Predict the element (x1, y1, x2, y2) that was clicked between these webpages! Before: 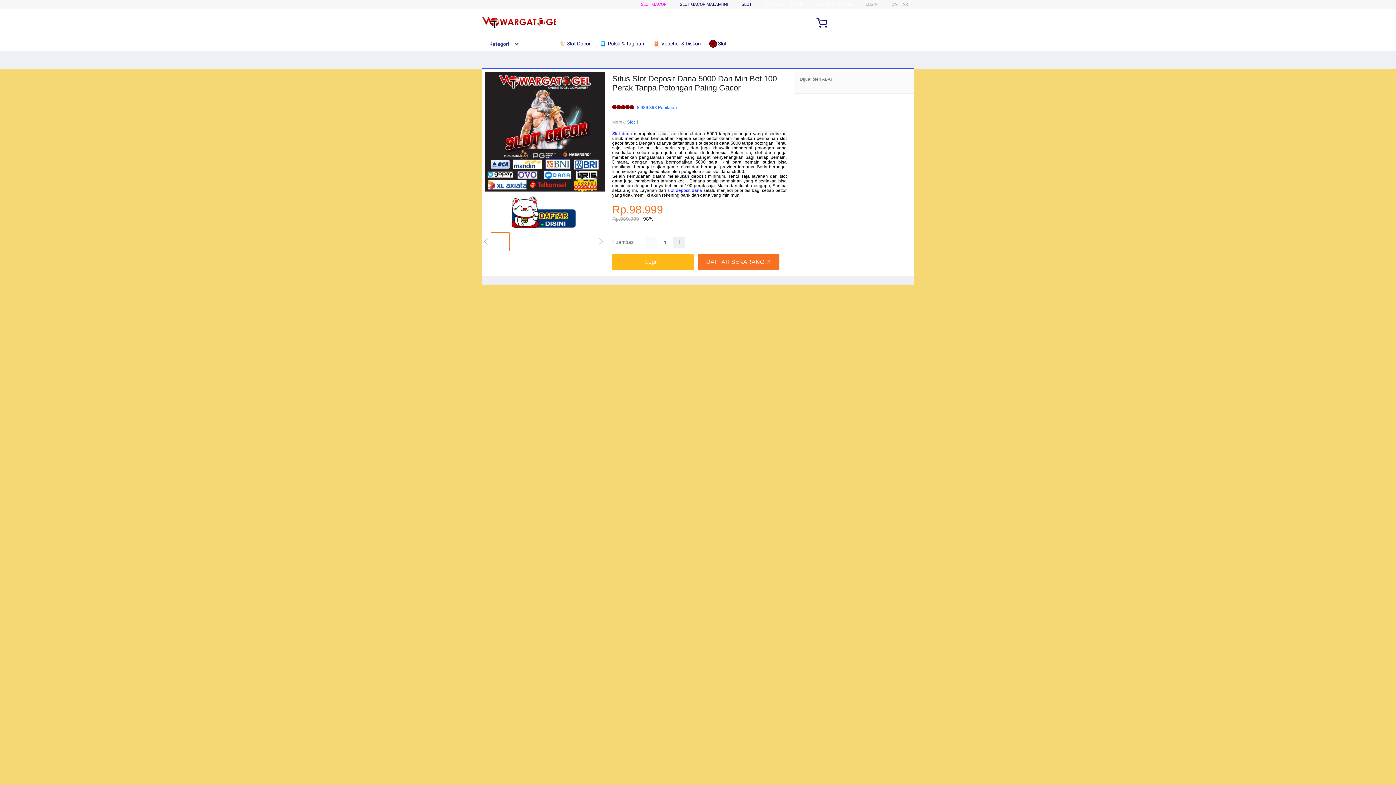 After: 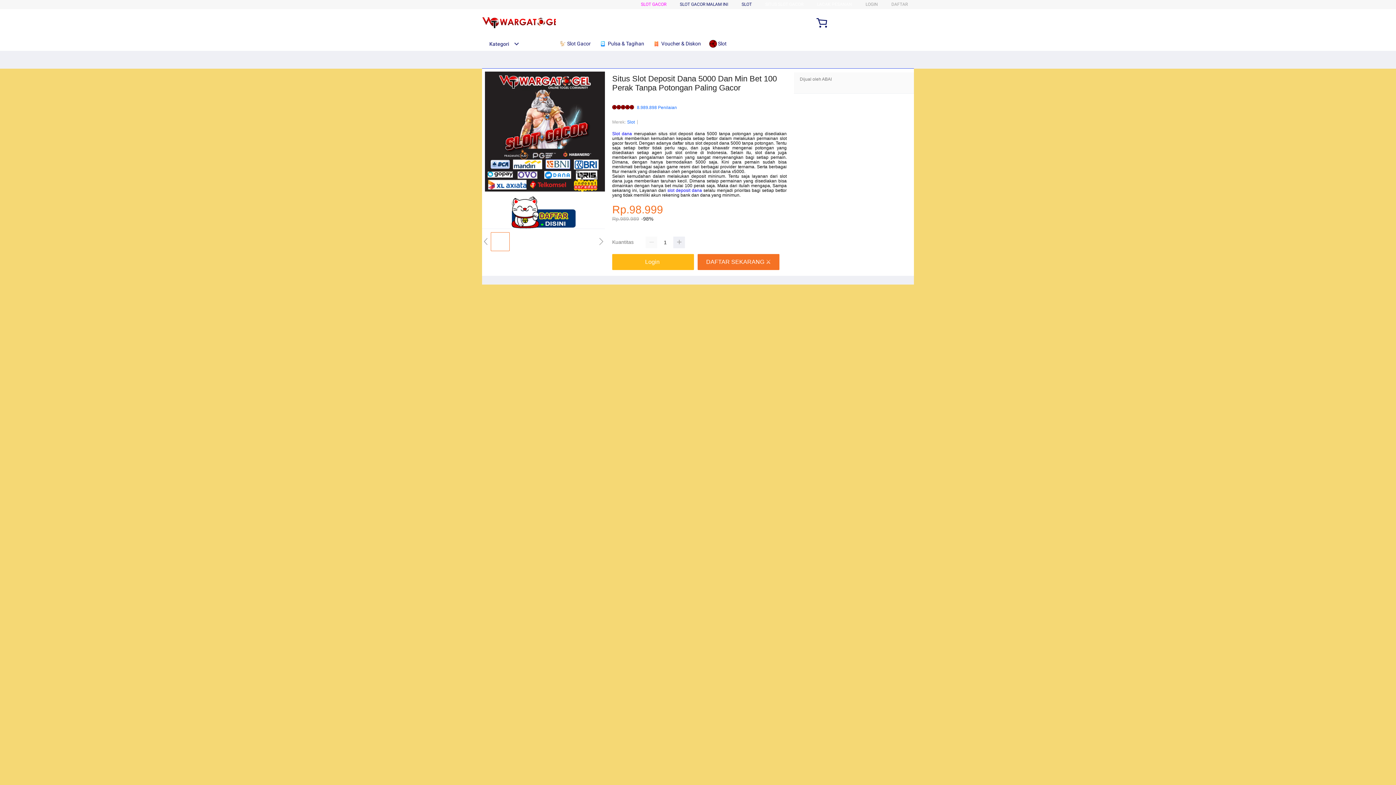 Action: bbox: (558, 36, 595, 50) label:  Slot Gacor